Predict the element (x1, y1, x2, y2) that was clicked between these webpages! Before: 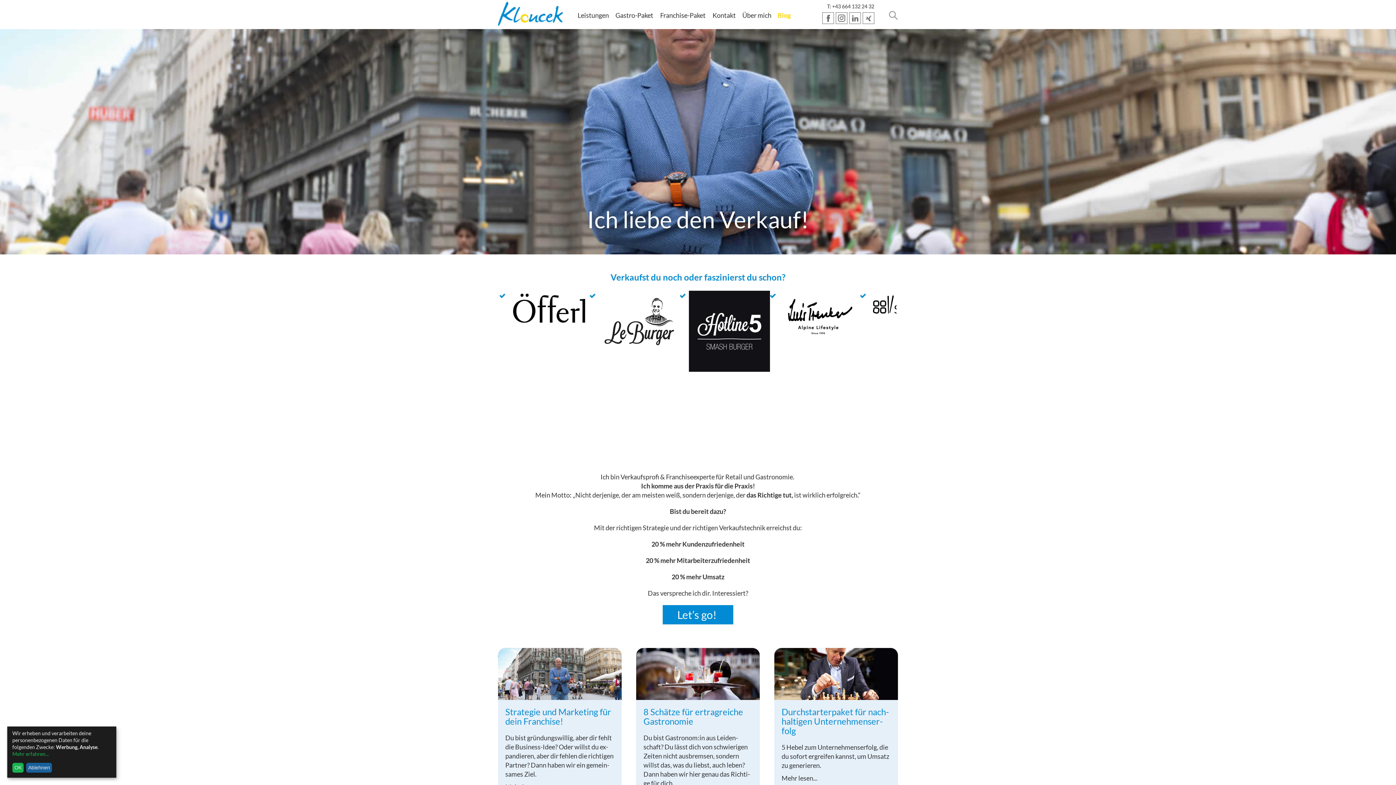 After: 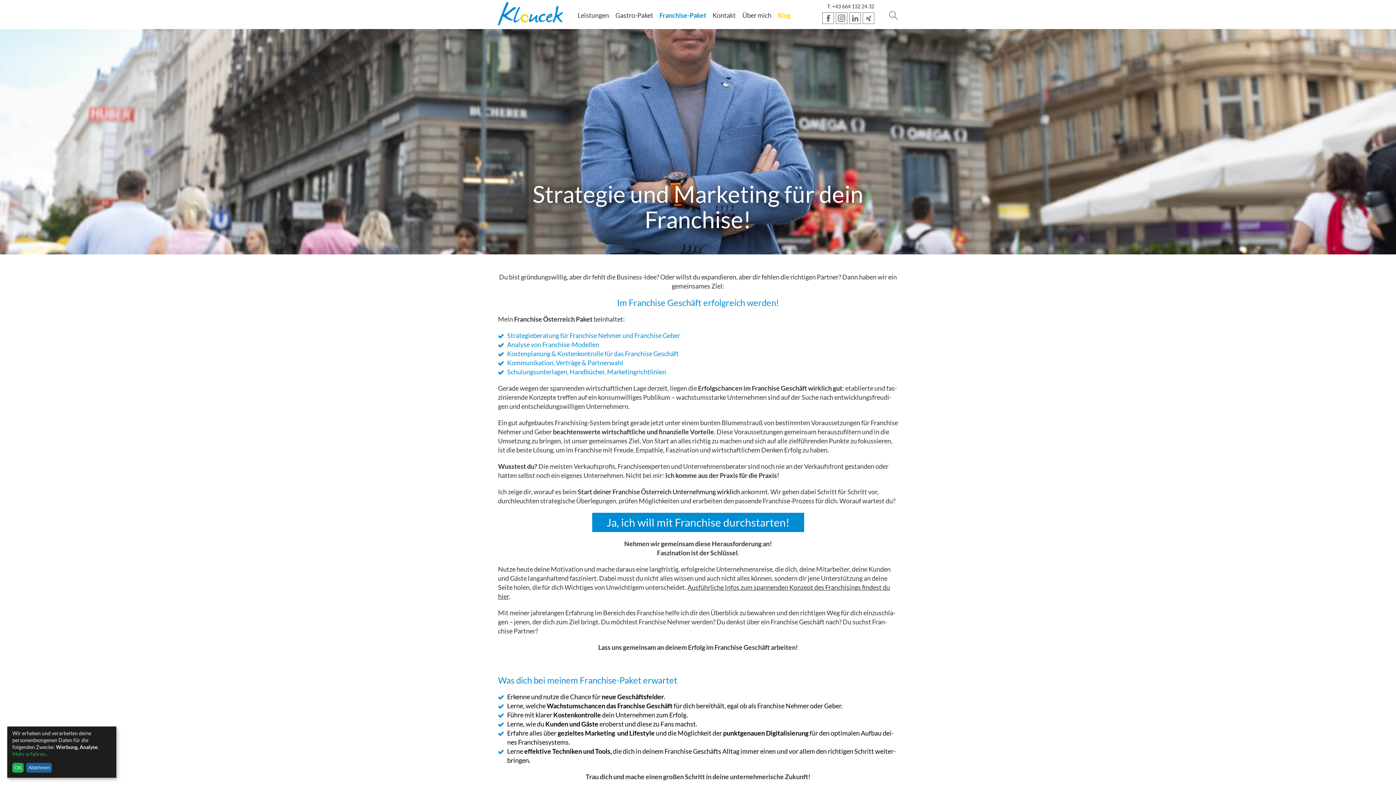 Action: label: Stra­te­gie und Mar­ke­ting für dein Fran­chise!
Du bist grün­dungs­wil­lig, aber dir fehlt die Busi­ness-Idee? Oder willst du ex­pan­die­ren, aber dir feh­len die rich­ti­gen Part­ner? Dann haben wir ein ge­mein­sa­mes Ziel.
Mehr lesen... bbox: (498, 648, 621, 808)